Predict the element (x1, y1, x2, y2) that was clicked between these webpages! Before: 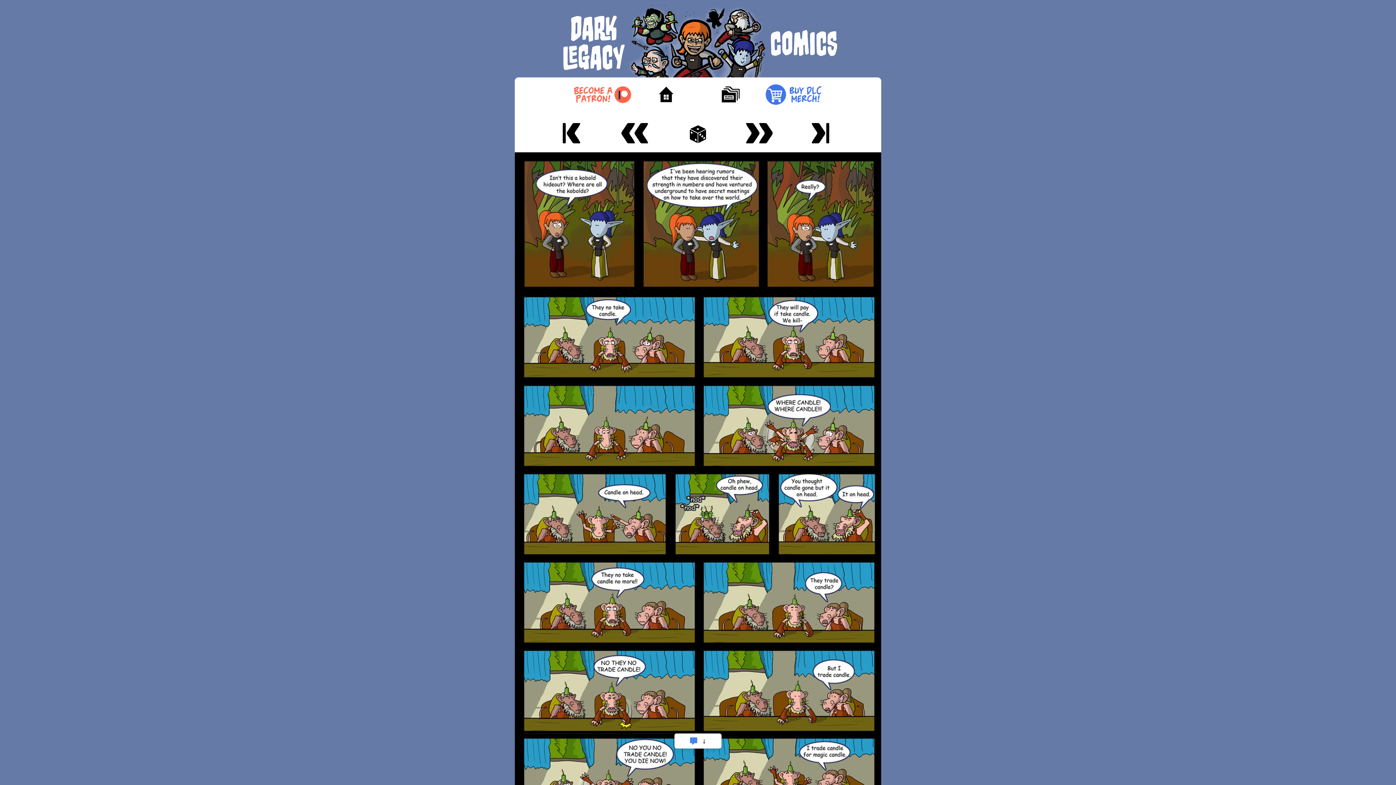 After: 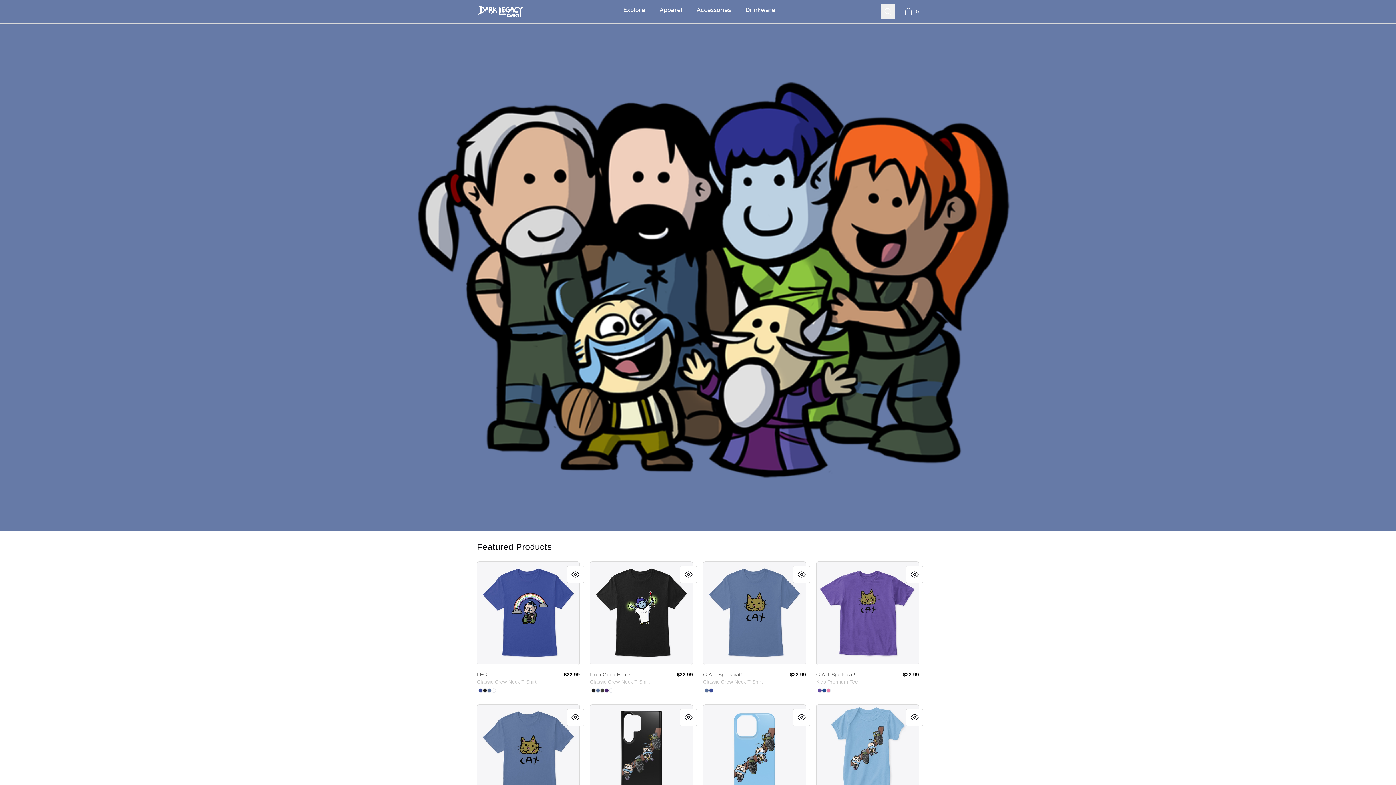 Action: bbox: (762, 77, 824, 112)